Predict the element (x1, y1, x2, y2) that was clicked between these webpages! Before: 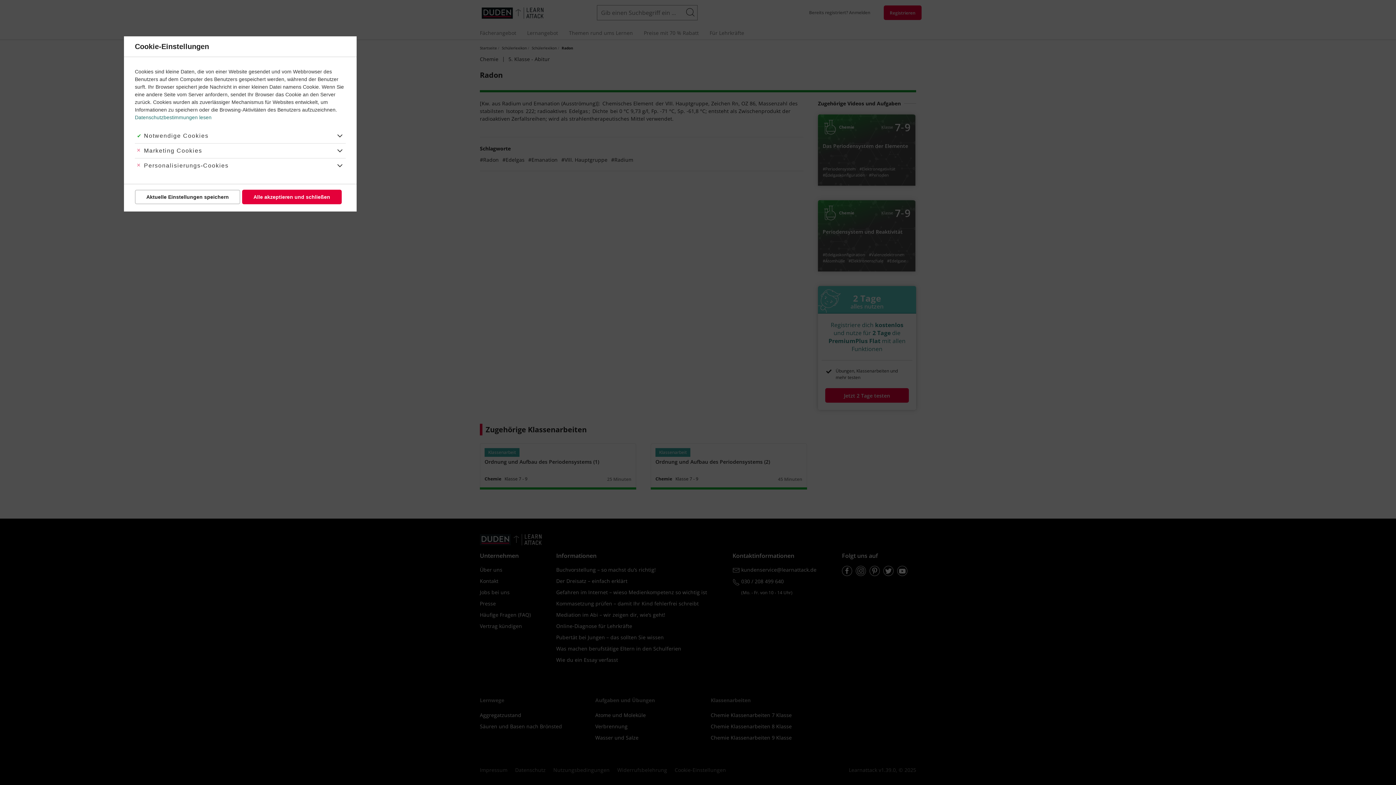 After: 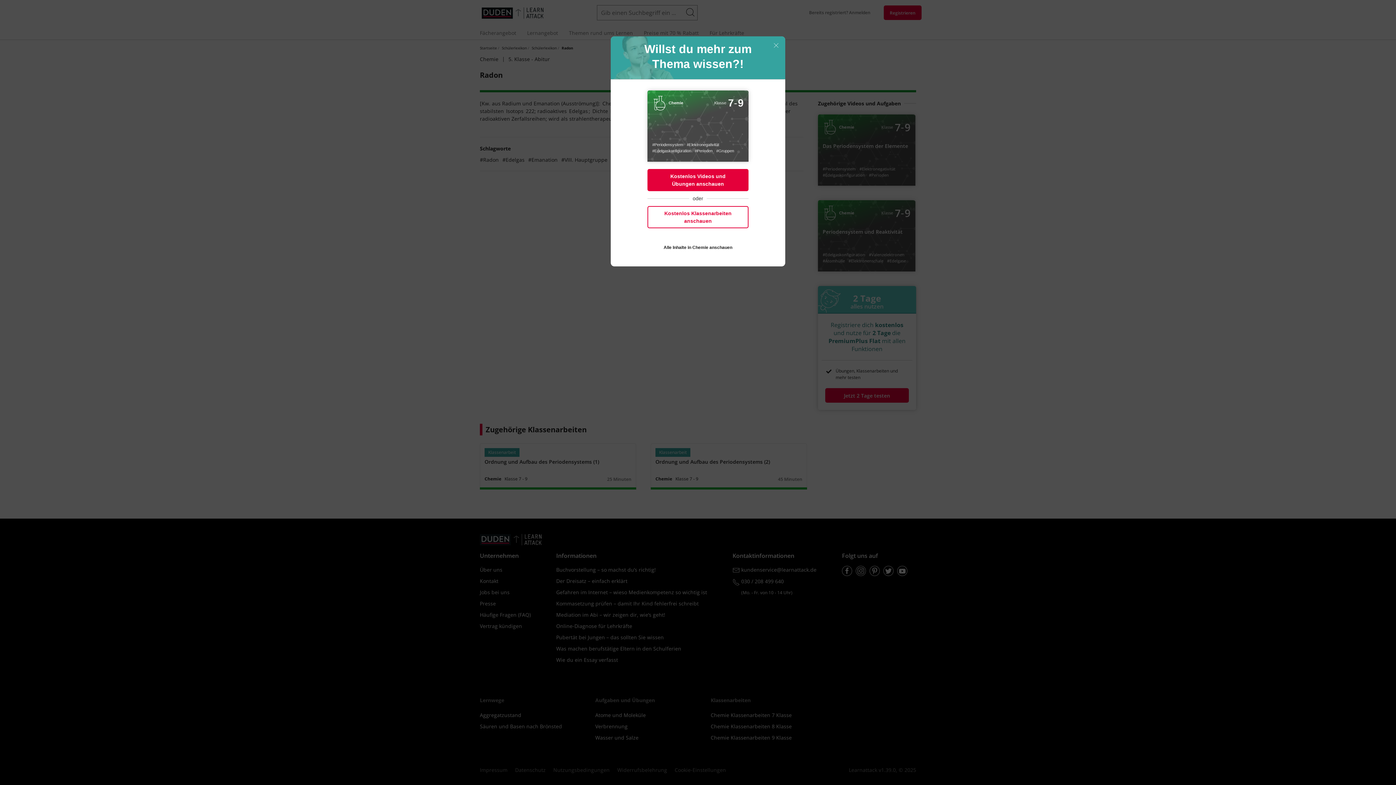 Action: label: Alle akzeptieren und schließen bbox: (242, 189, 341, 204)